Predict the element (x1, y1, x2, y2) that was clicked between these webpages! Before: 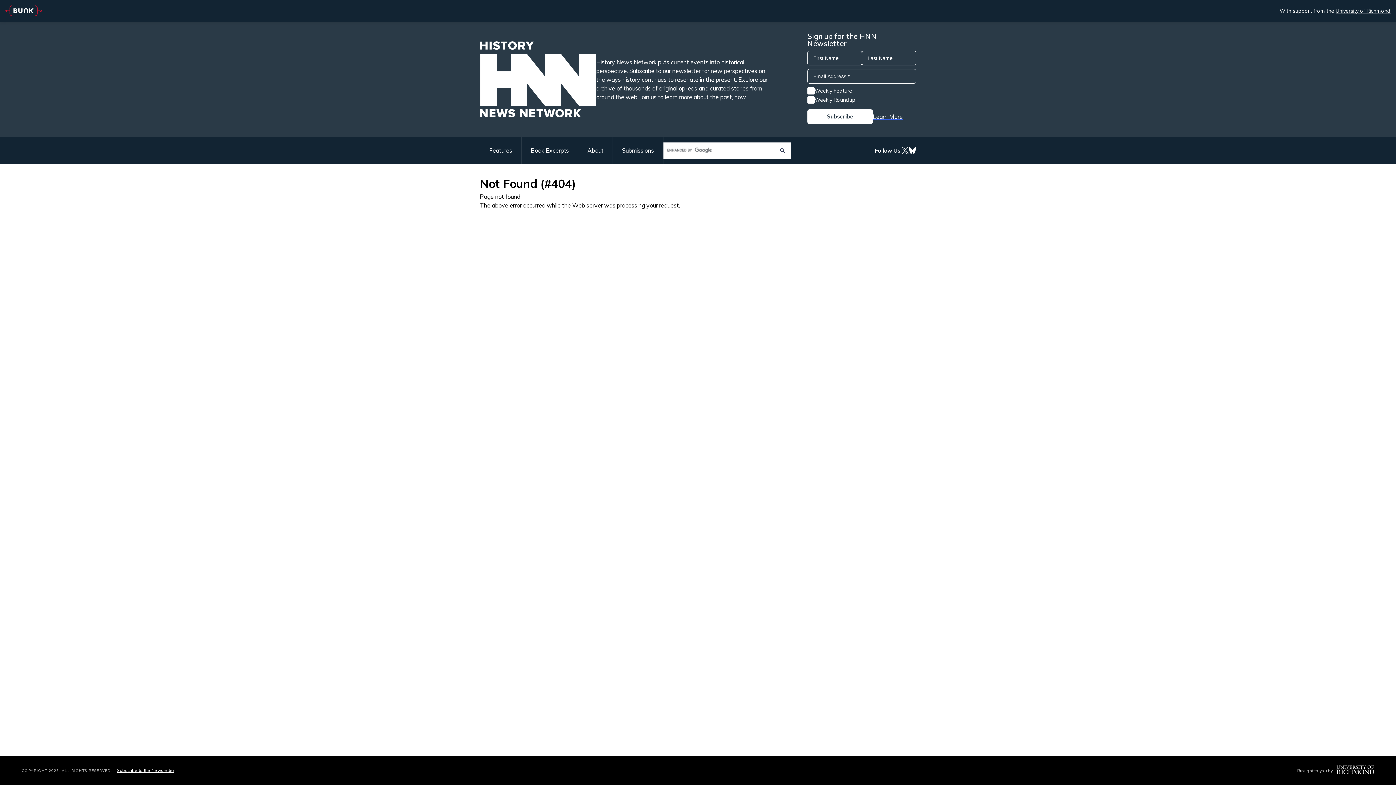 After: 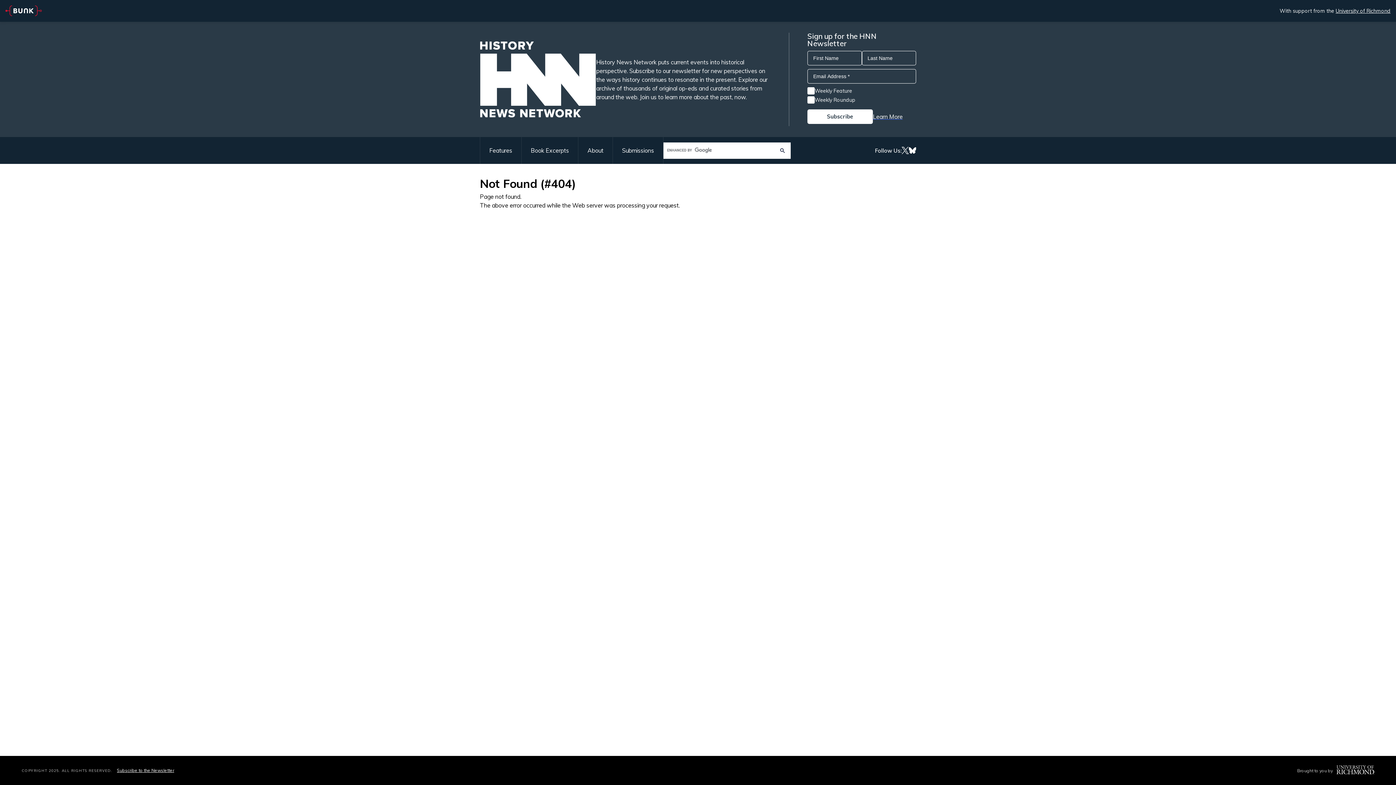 Action: bbox: (873, 112, 902, 121) label: Learn More